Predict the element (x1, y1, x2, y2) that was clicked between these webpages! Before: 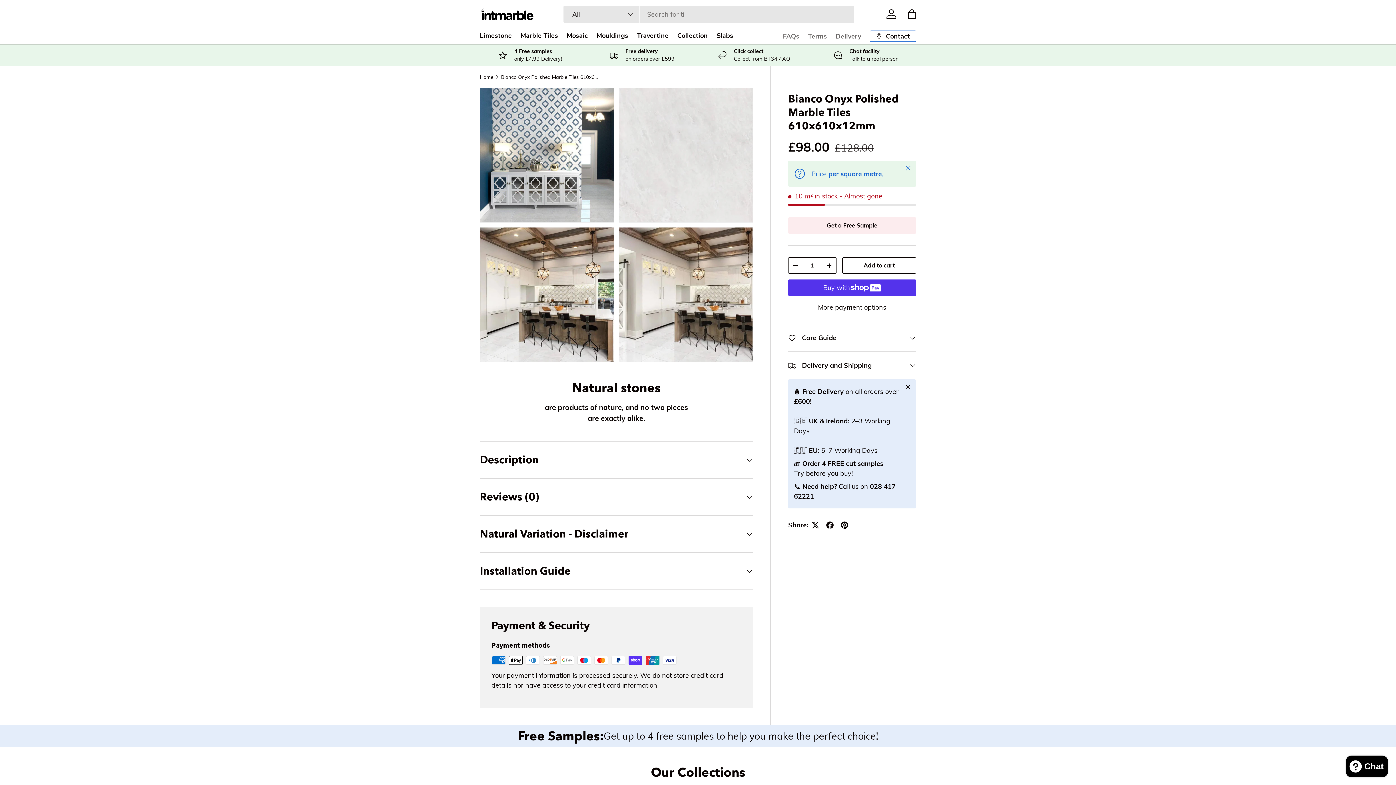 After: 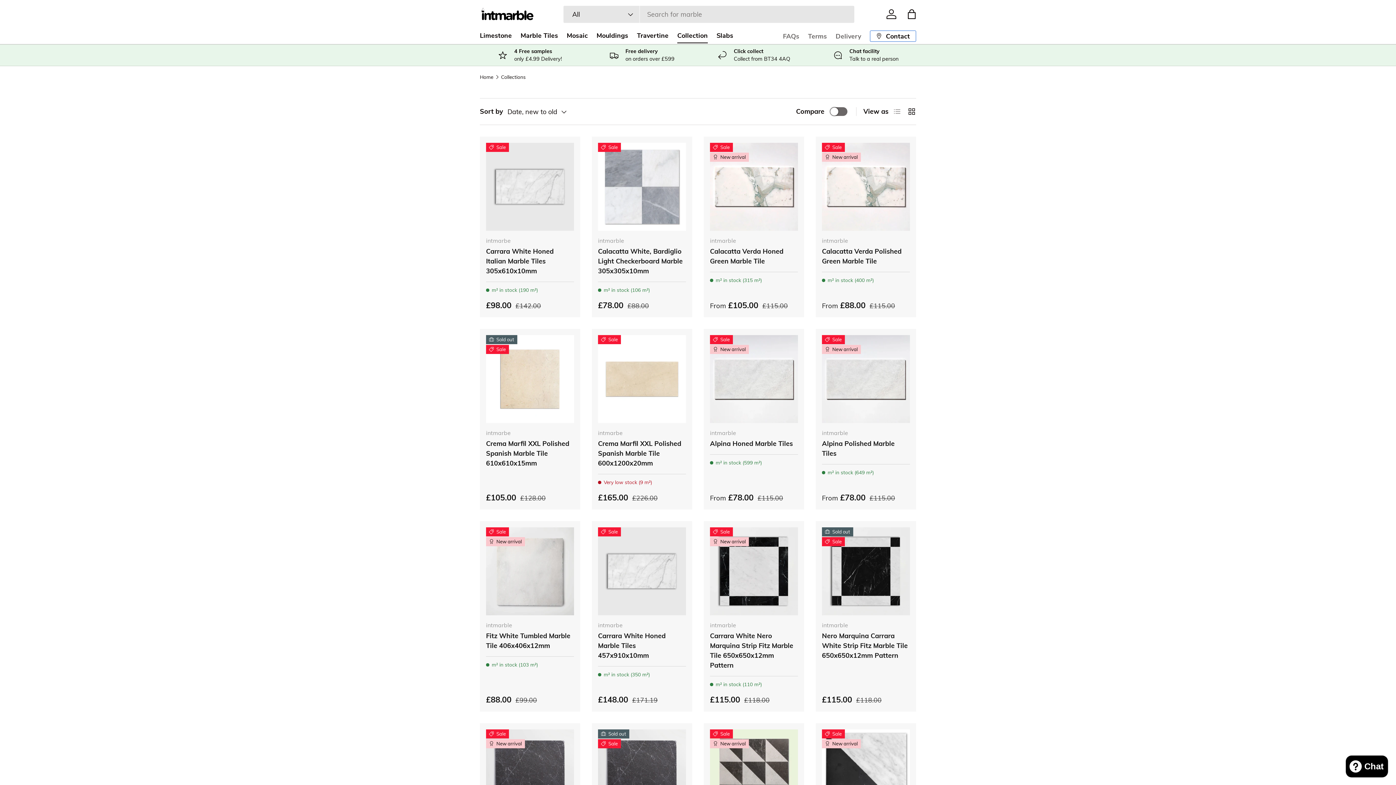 Action: label: Collection bbox: (677, 28, 708, 43)